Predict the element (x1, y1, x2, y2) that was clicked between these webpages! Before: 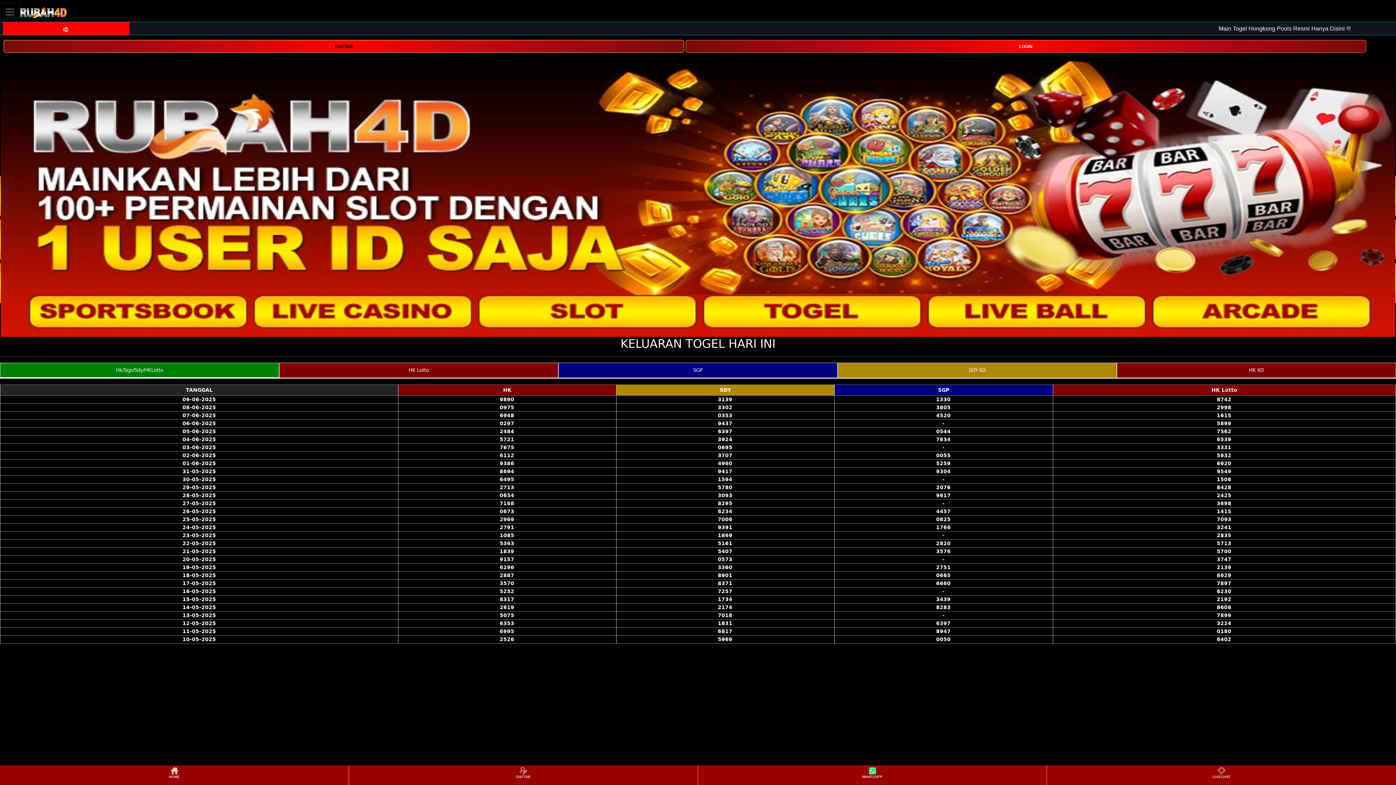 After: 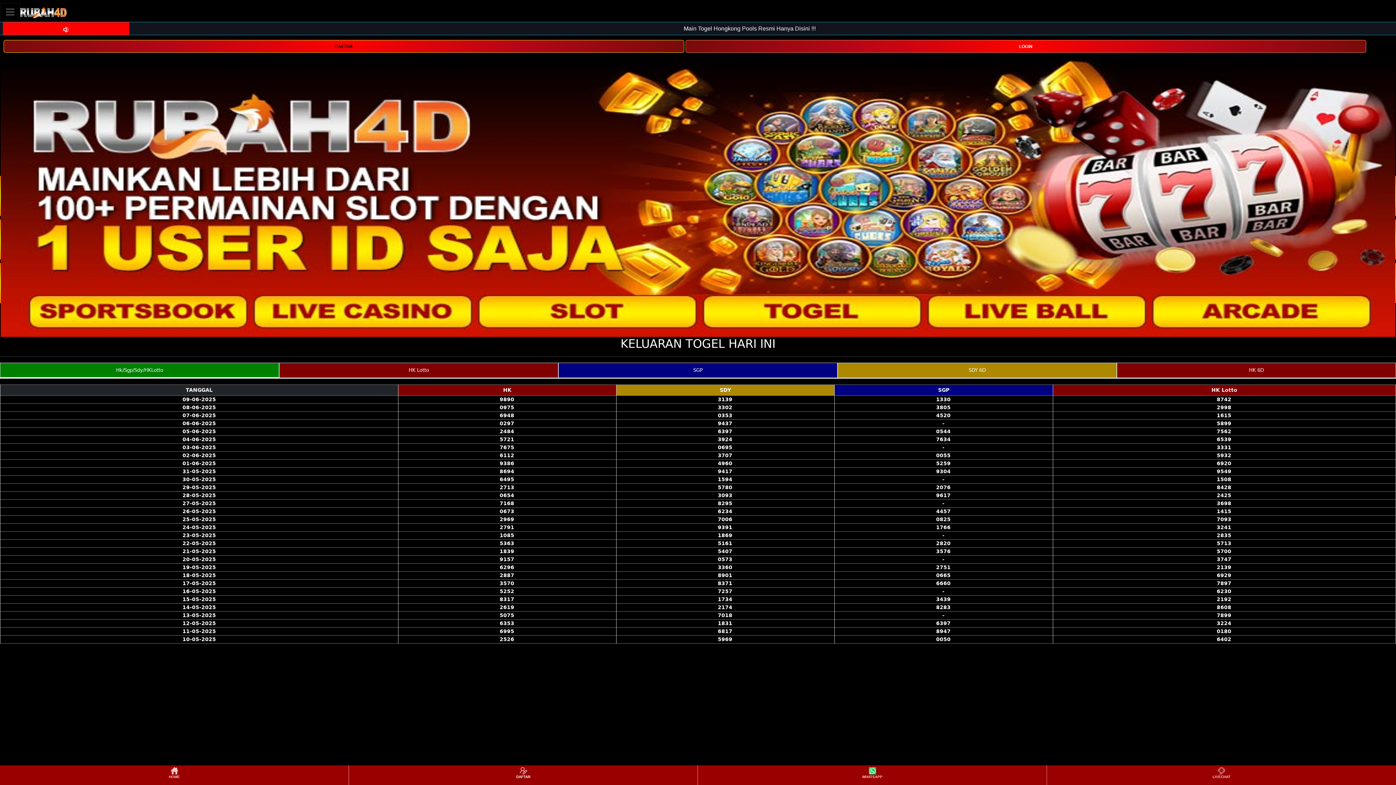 Action: label: DAFTAR bbox: (349, 766, 697, 784)